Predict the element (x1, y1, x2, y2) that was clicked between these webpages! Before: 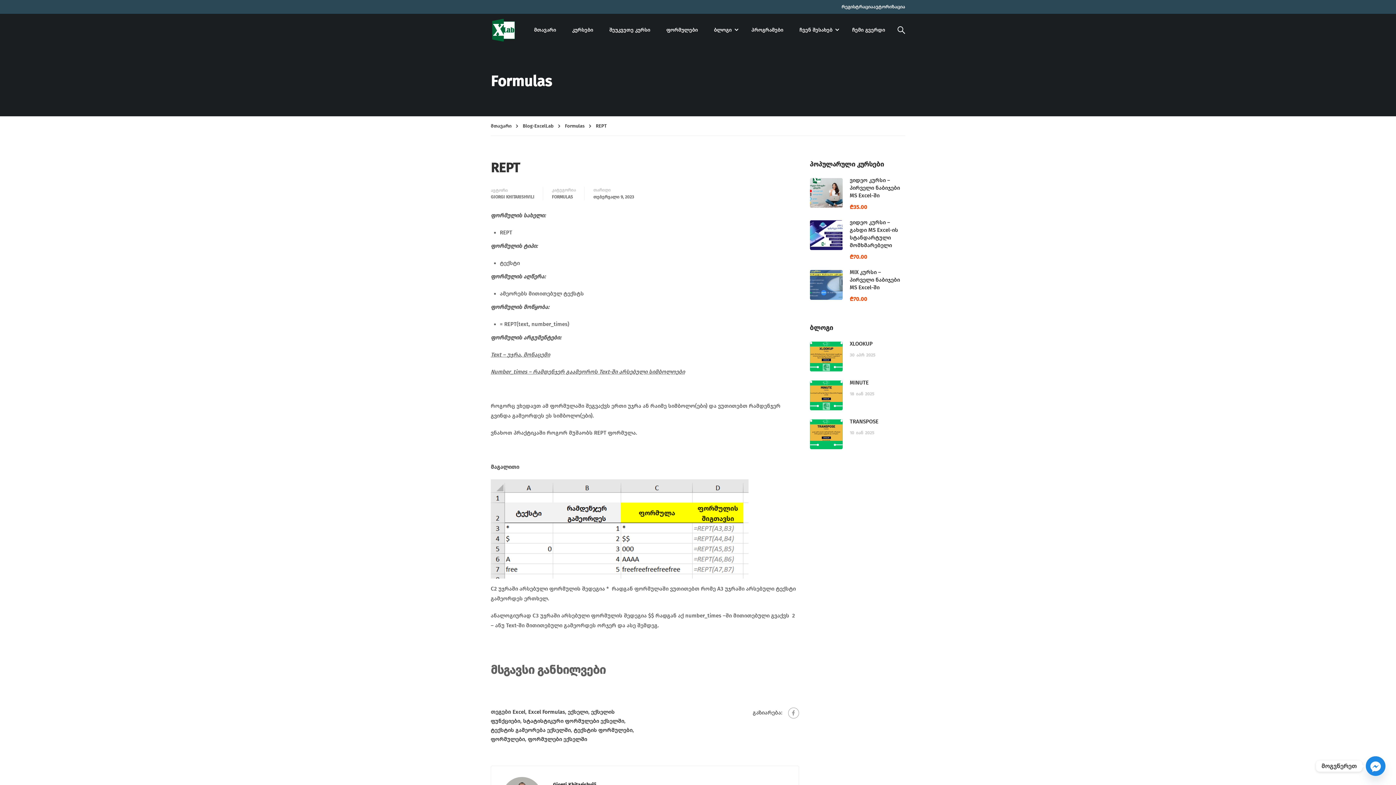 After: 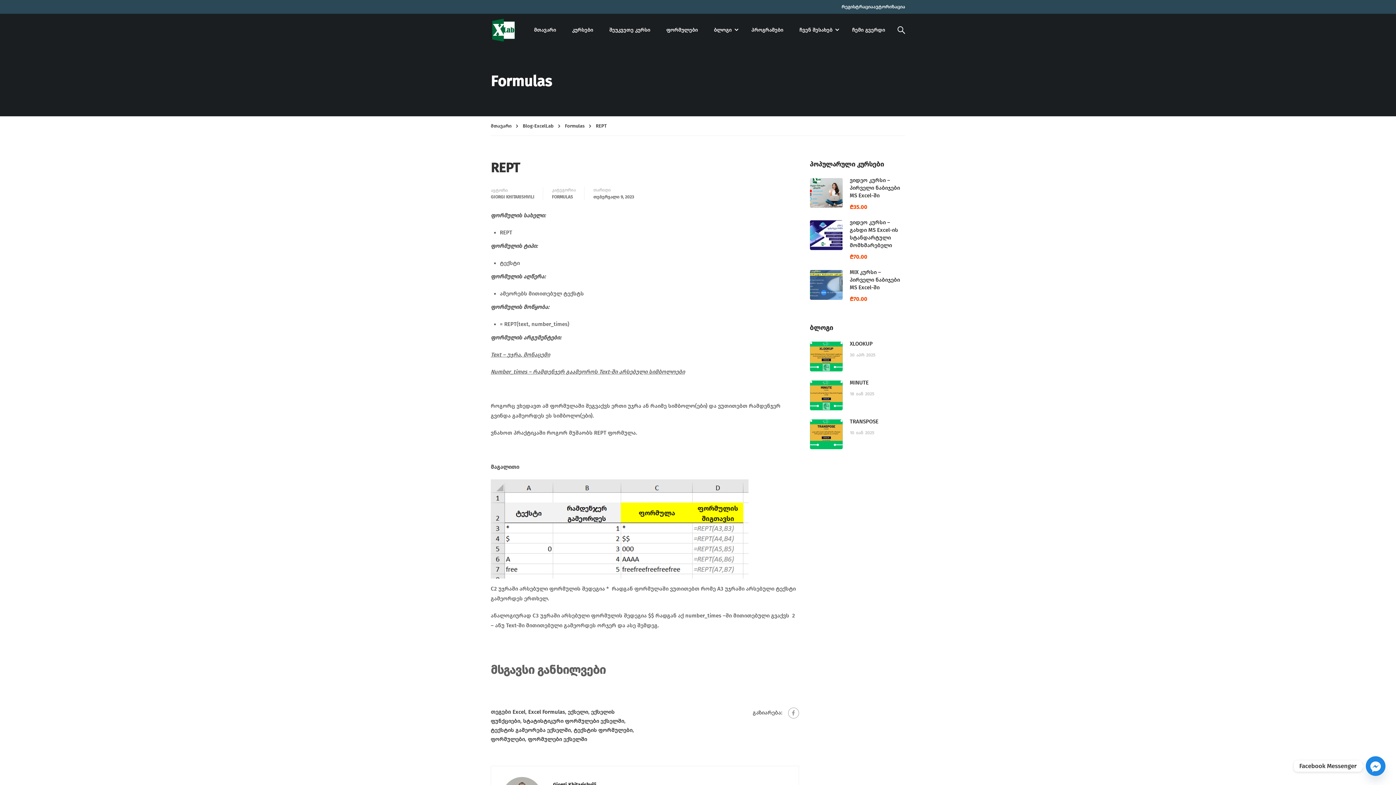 Action: label: Facebook_Messenger bbox: (1366, 756, 1385, 776)